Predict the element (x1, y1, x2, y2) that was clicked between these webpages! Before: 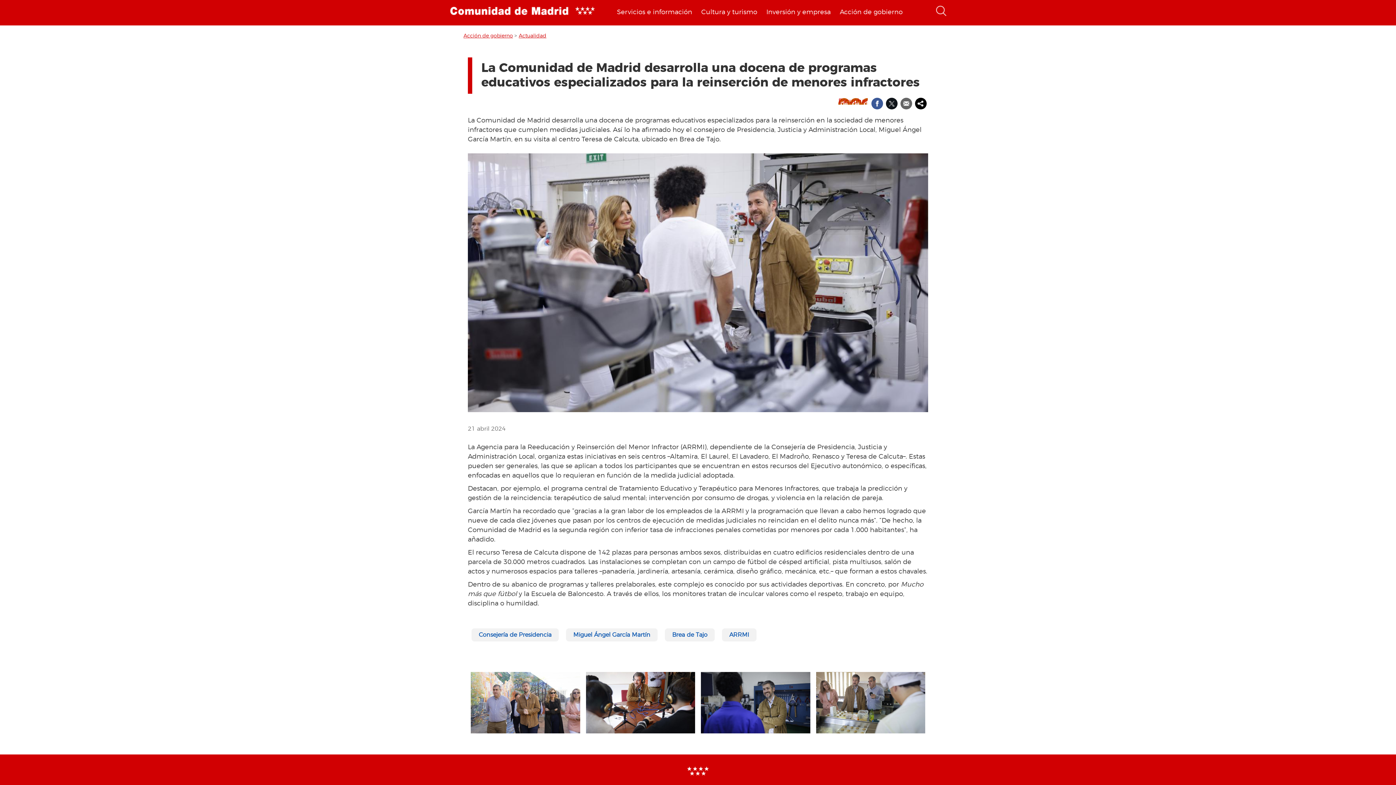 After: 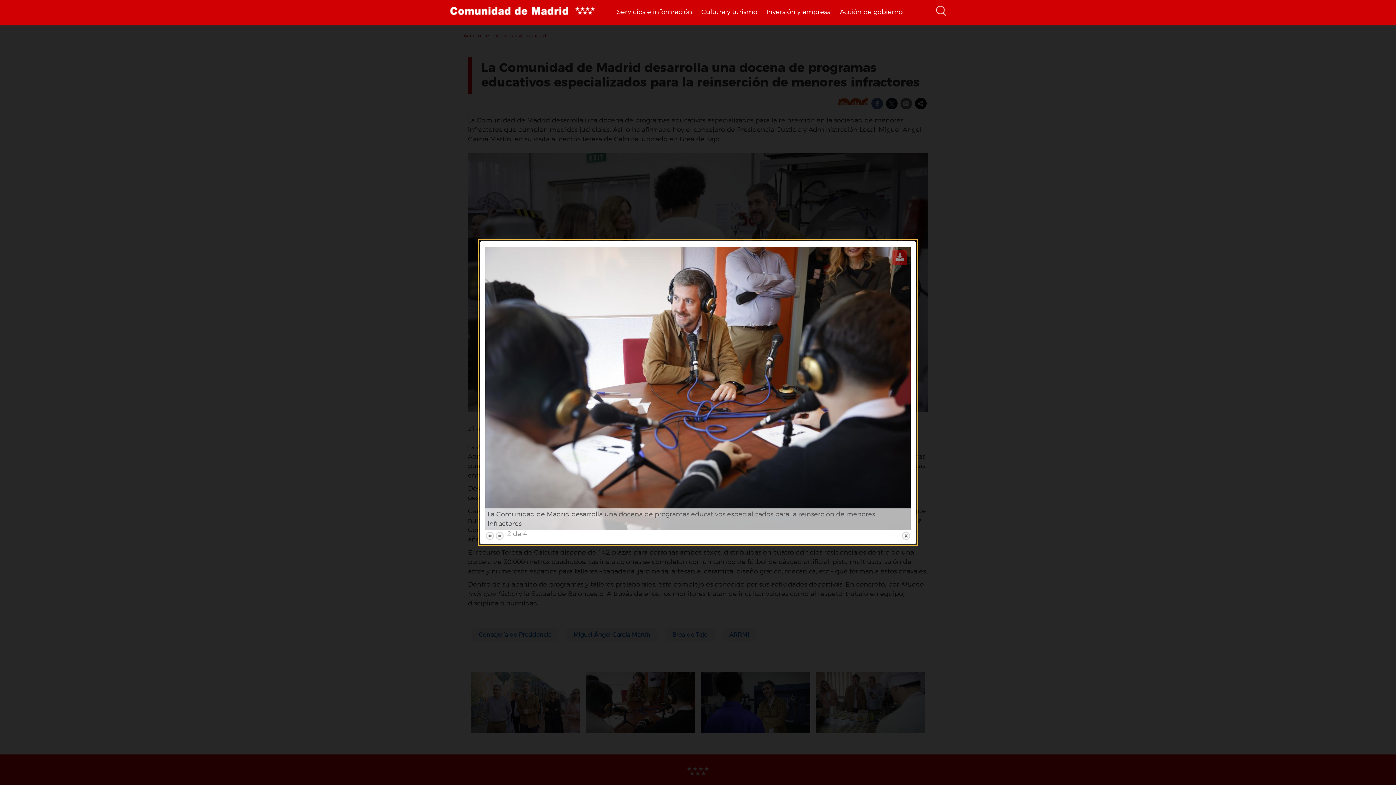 Action: bbox: (586, 672, 695, 733)